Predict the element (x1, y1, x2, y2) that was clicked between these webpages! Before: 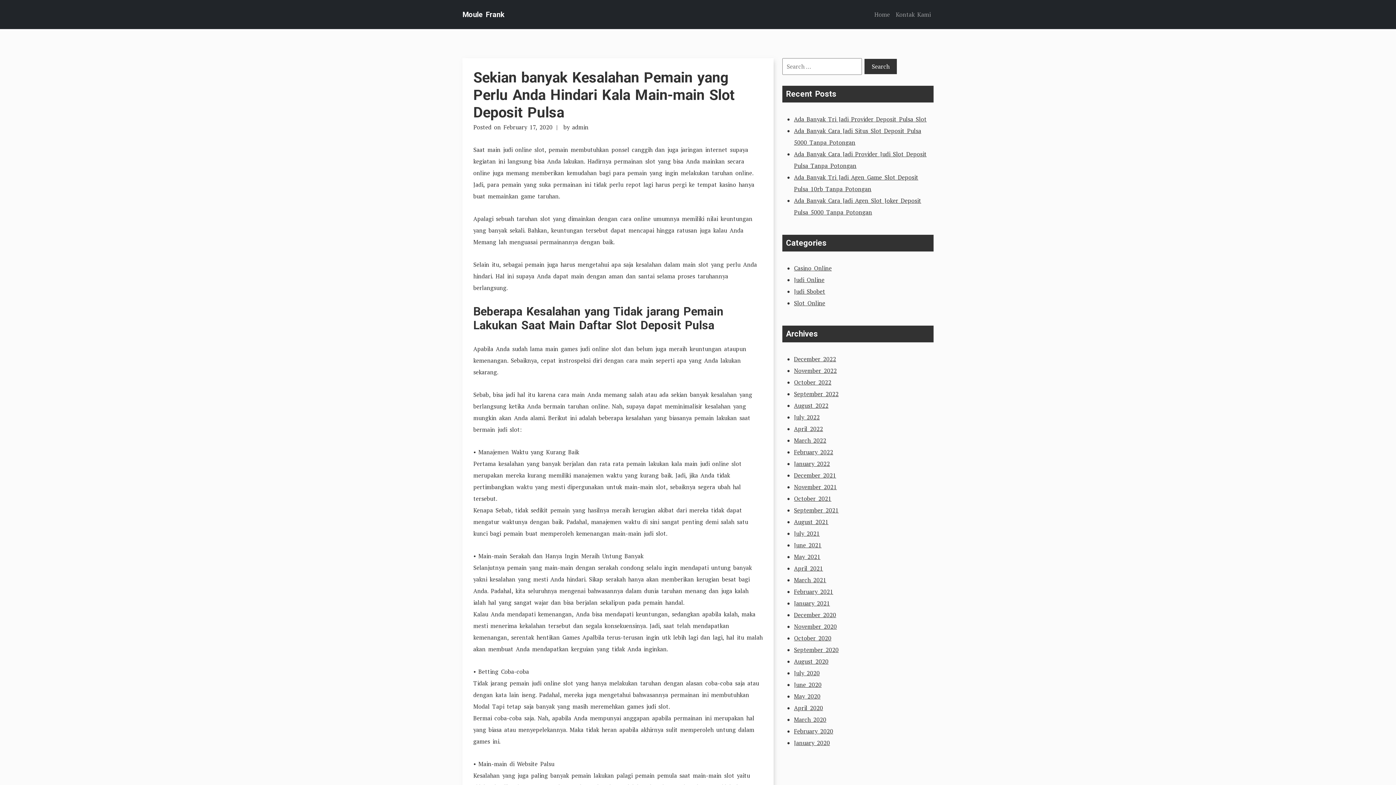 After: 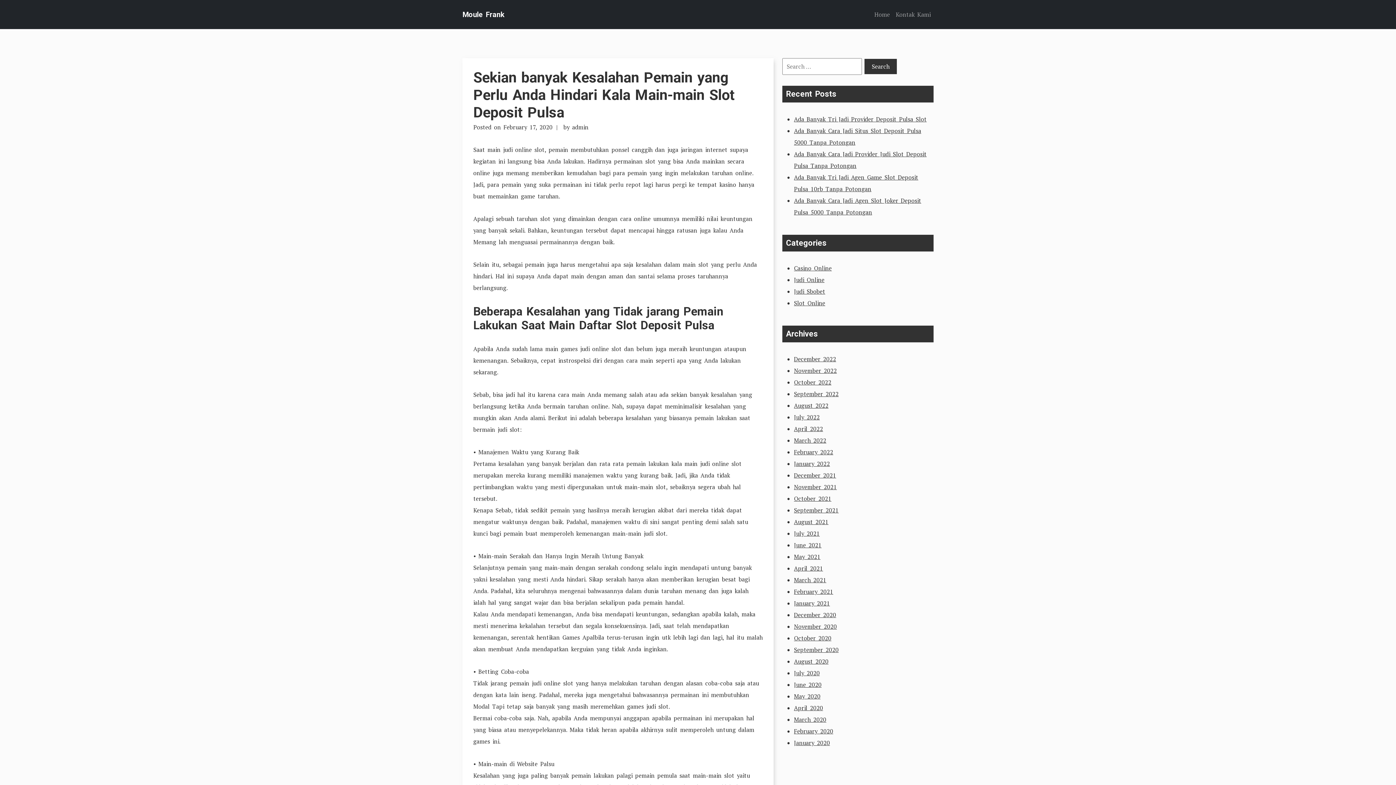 Action: label: Sekian banyak Kesalahan Pemain yang Perlu Anda Hindari Kala Main-main Slot Deposit Pulsa bbox: (473, 69, 734, 121)